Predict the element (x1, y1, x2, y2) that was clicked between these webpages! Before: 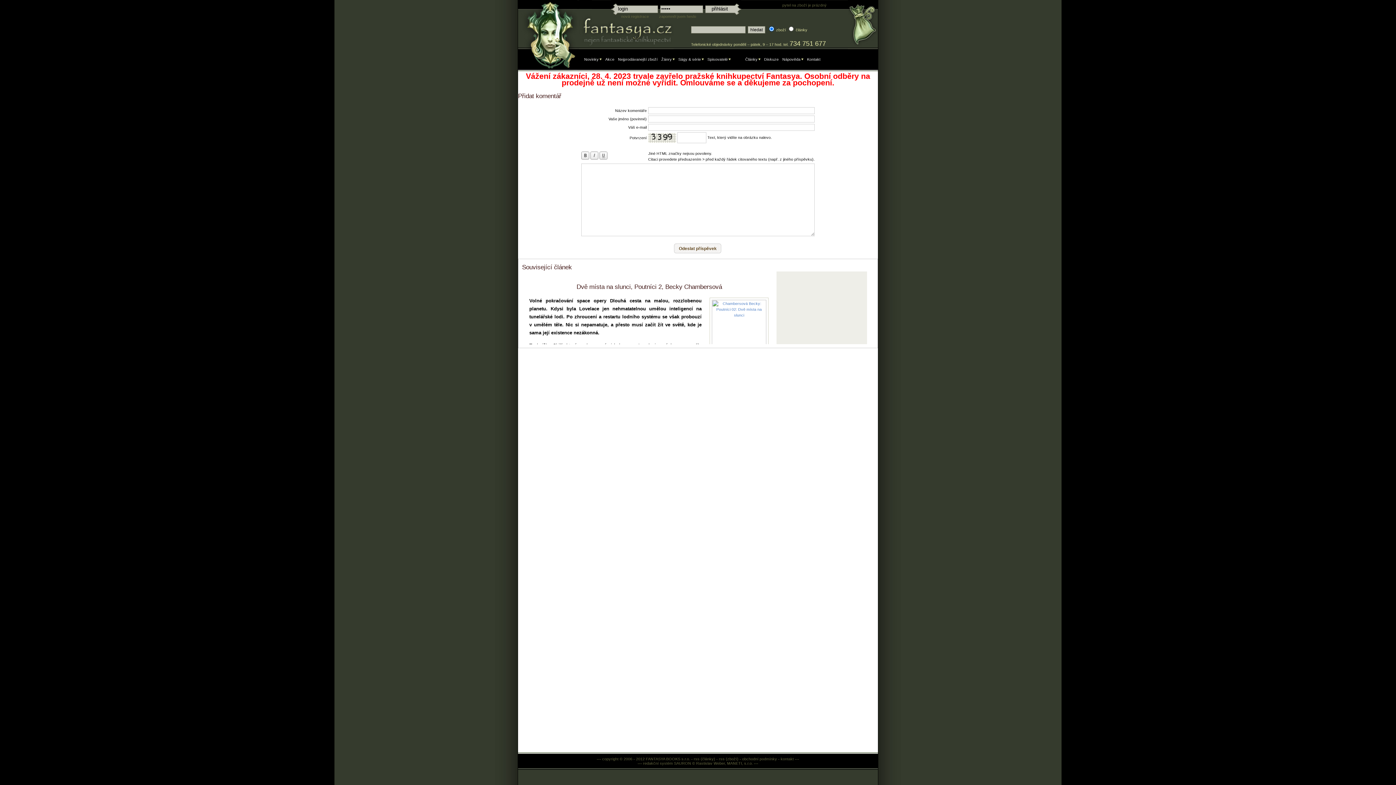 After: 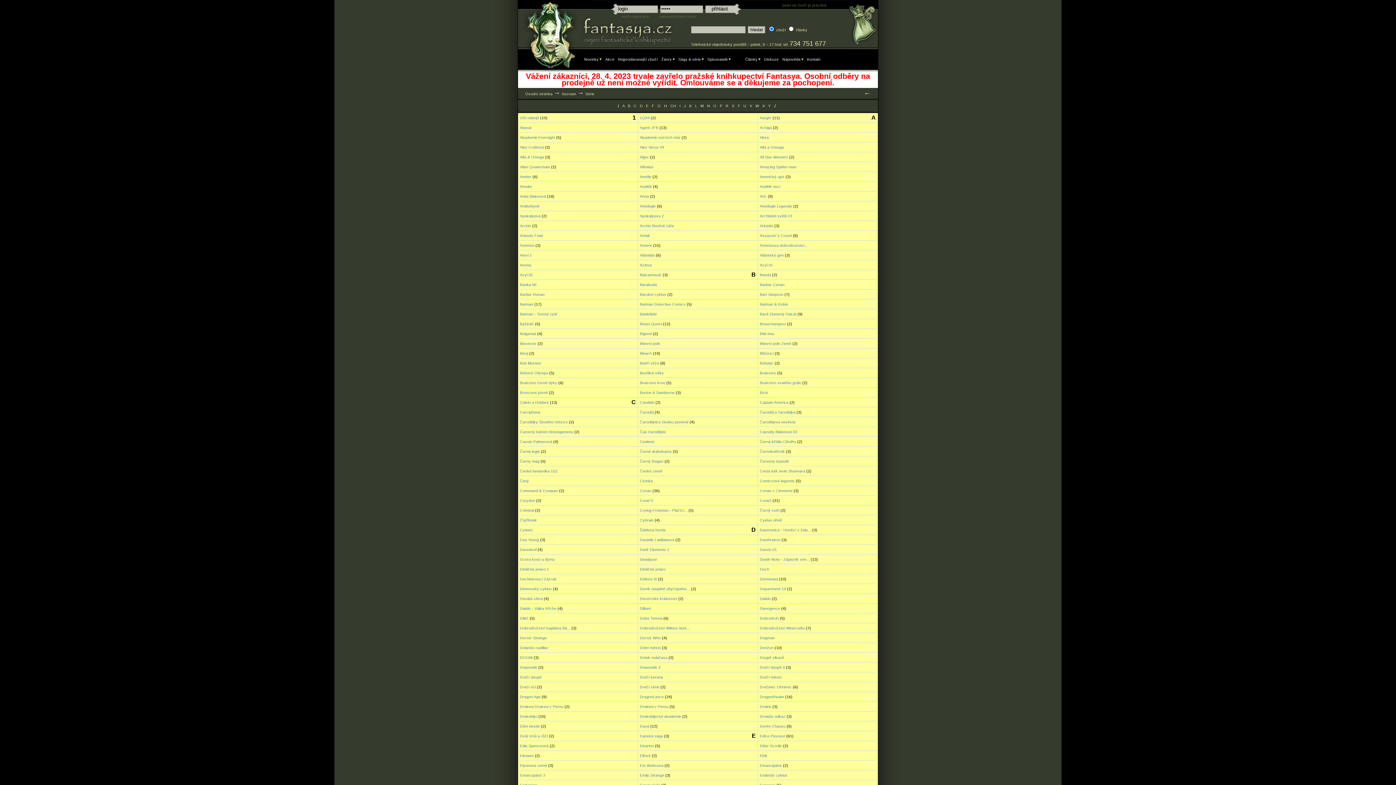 Action: bbox: (678, 57, 704, 61) label: Ságy & série